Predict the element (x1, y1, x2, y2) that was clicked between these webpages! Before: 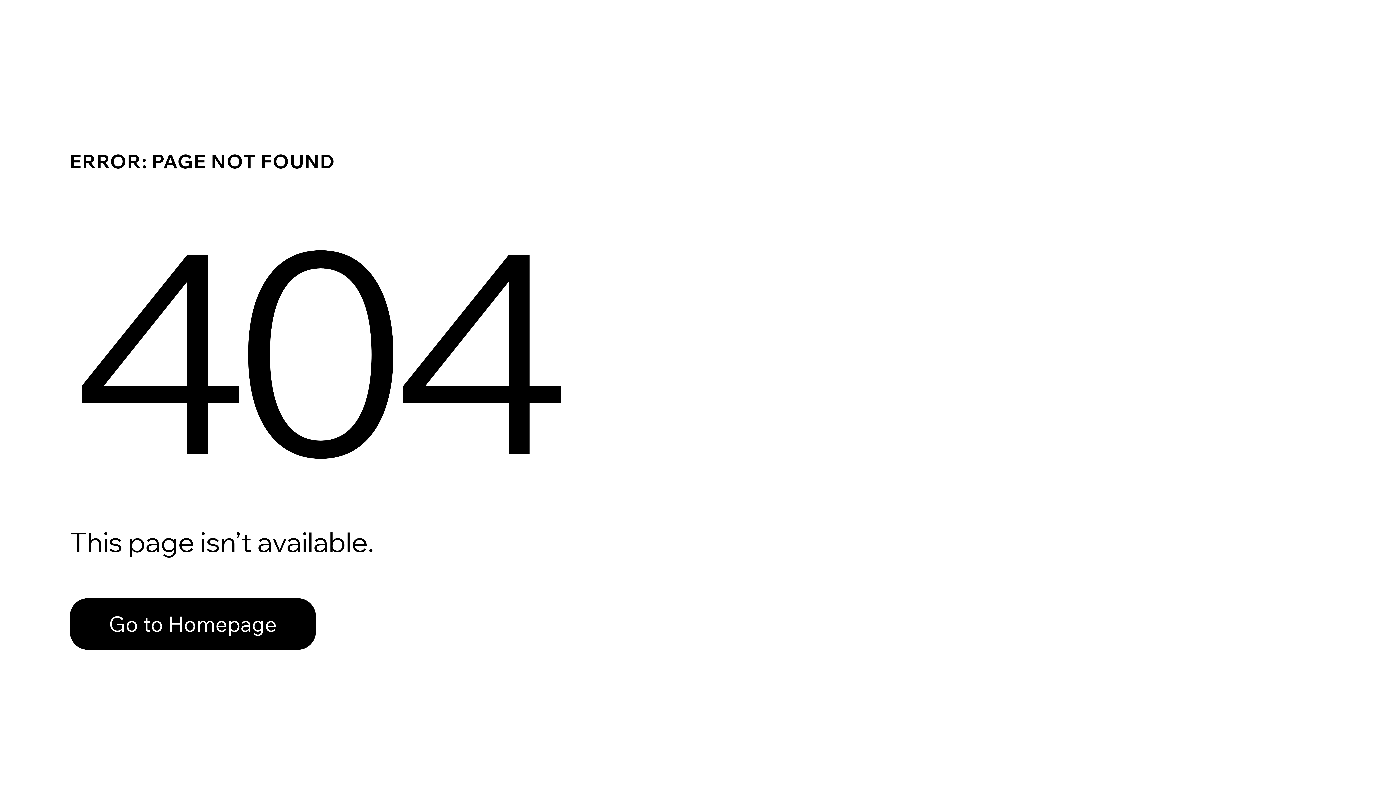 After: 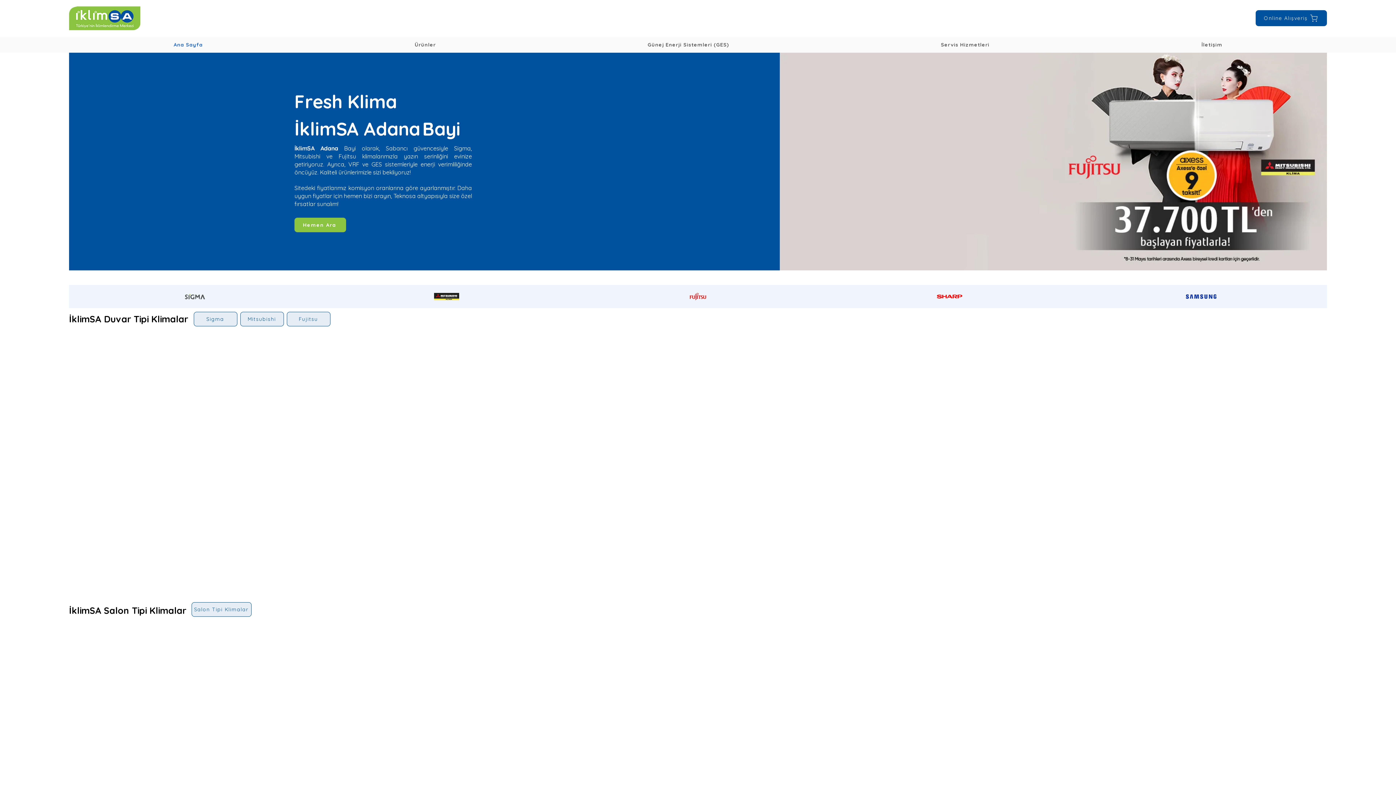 Action: bbox: (69, 582, 768, 659) label: Go to Homepage